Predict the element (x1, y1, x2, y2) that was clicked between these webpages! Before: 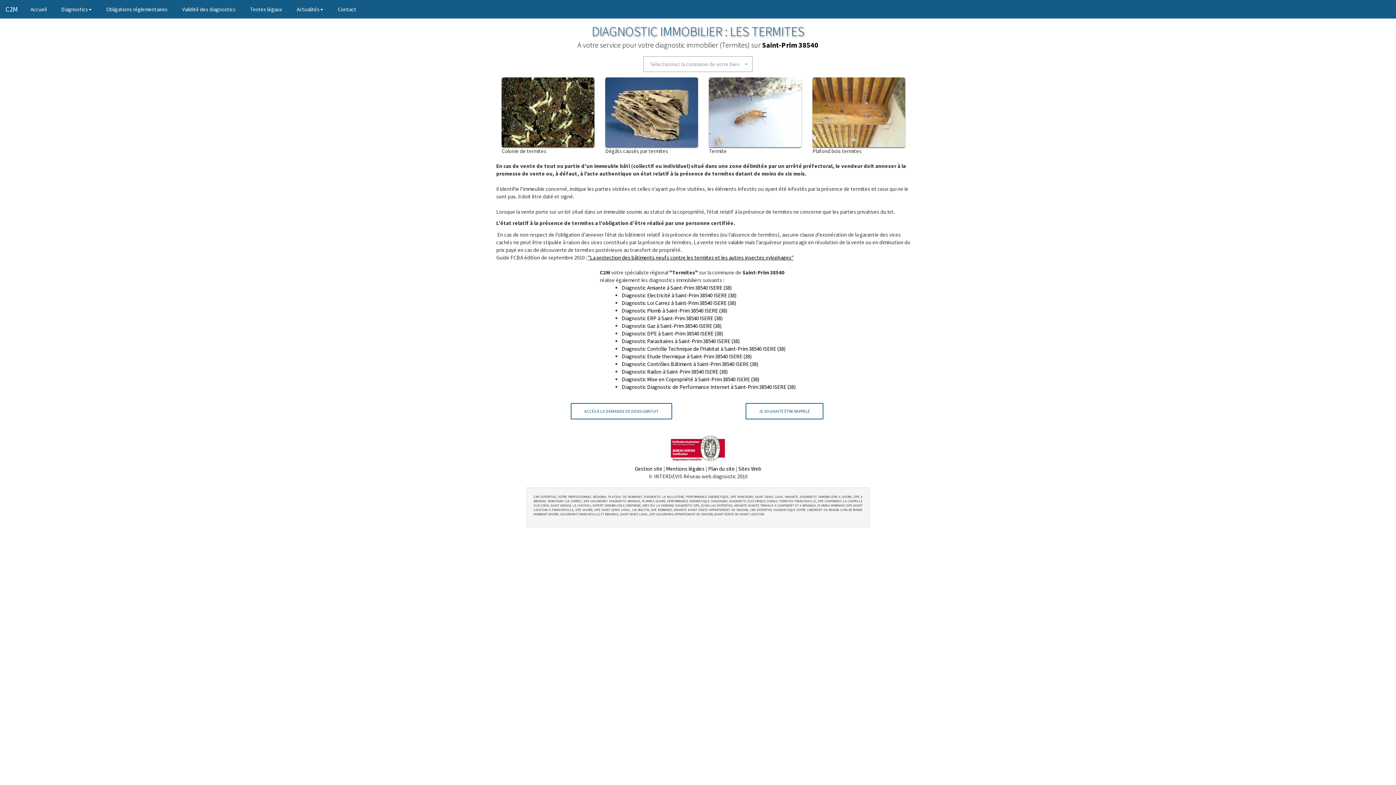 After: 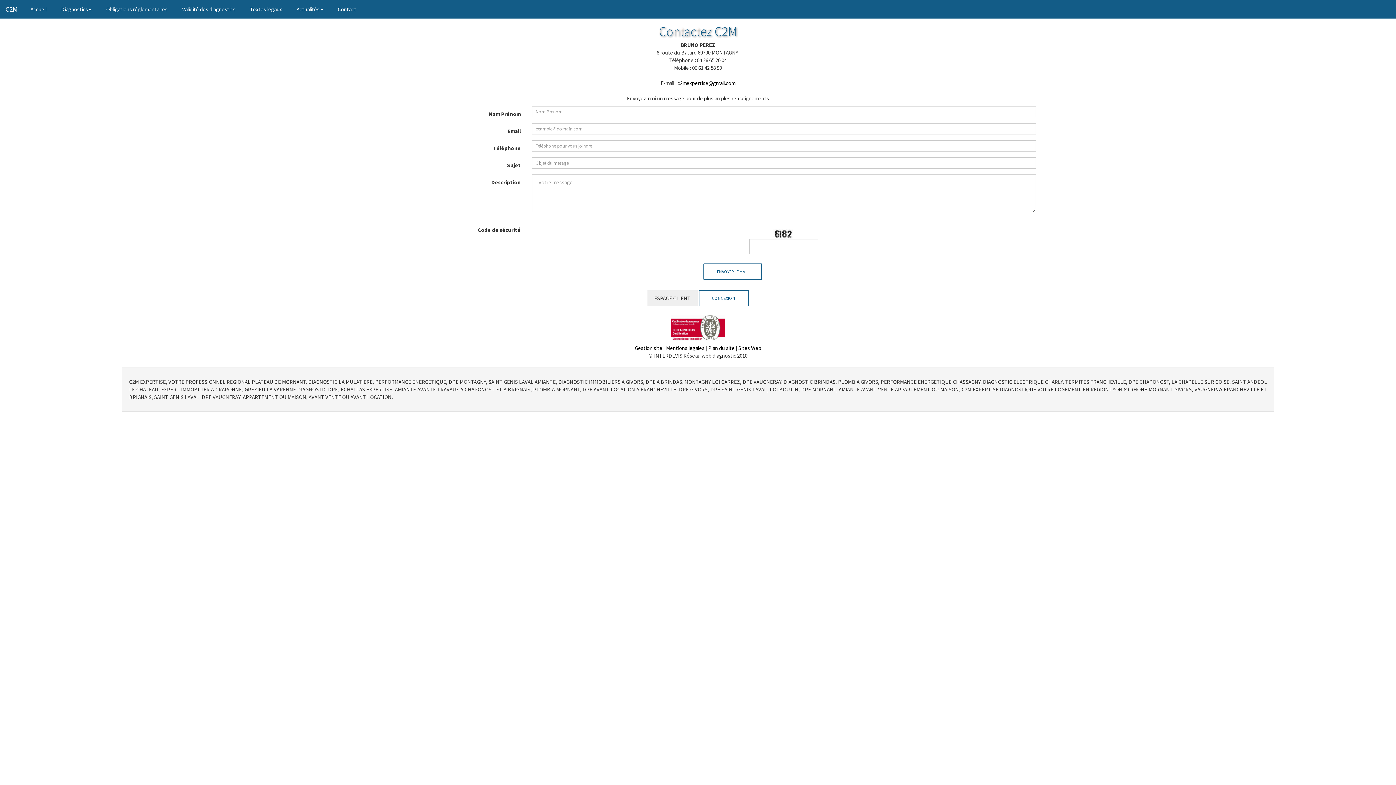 Action: label: Contact bbox: (330, 0, 363, 18)